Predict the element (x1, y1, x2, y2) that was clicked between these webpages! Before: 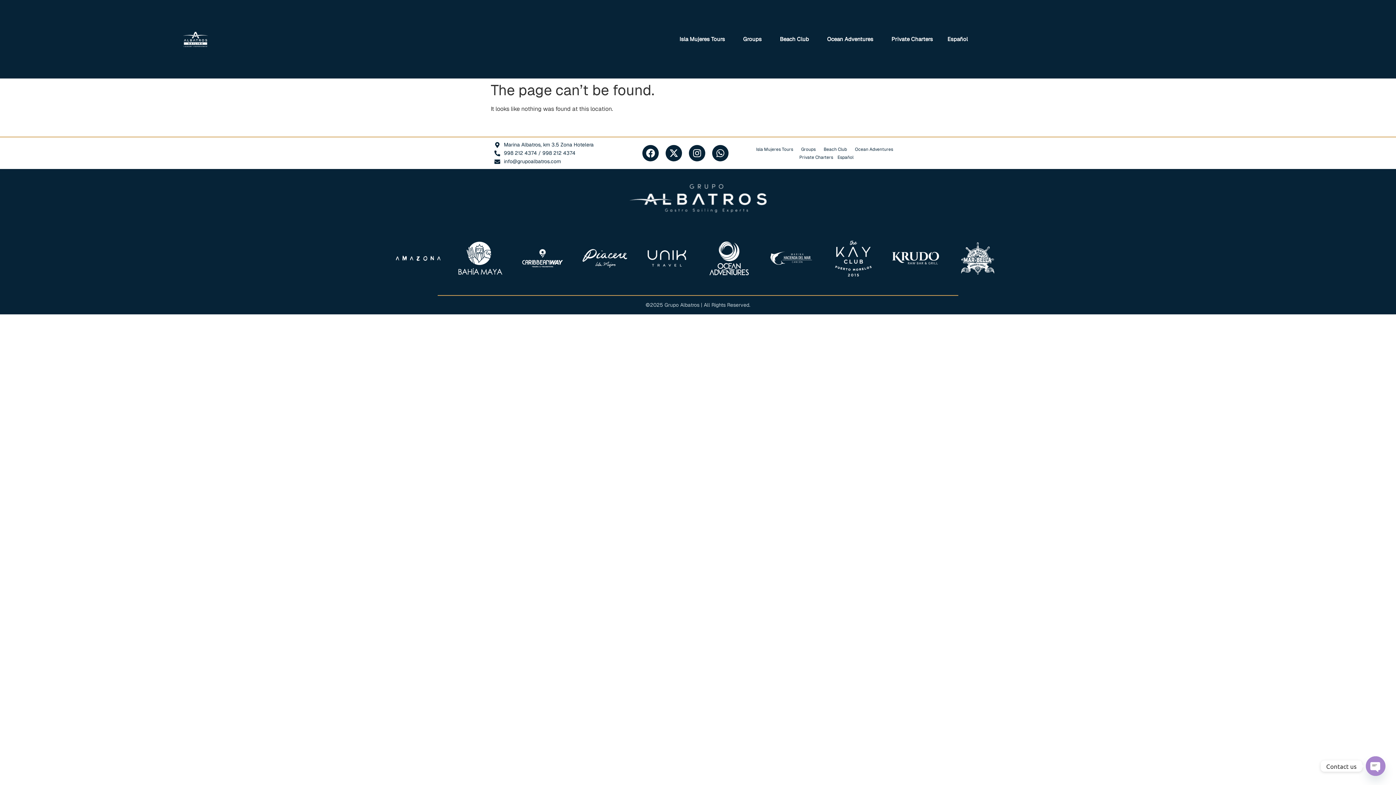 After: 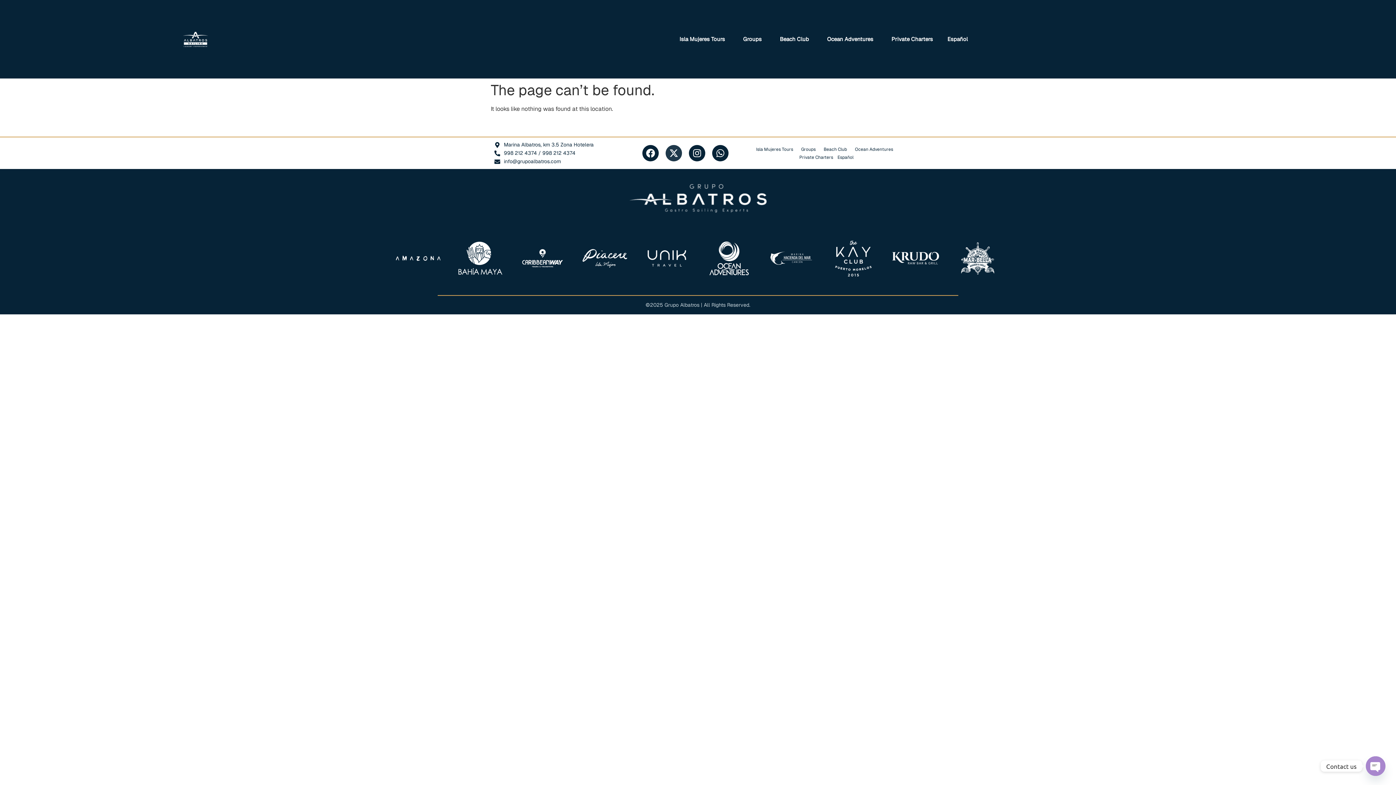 Action: bbox: (665, 145, 682, 161) label: X-twitter